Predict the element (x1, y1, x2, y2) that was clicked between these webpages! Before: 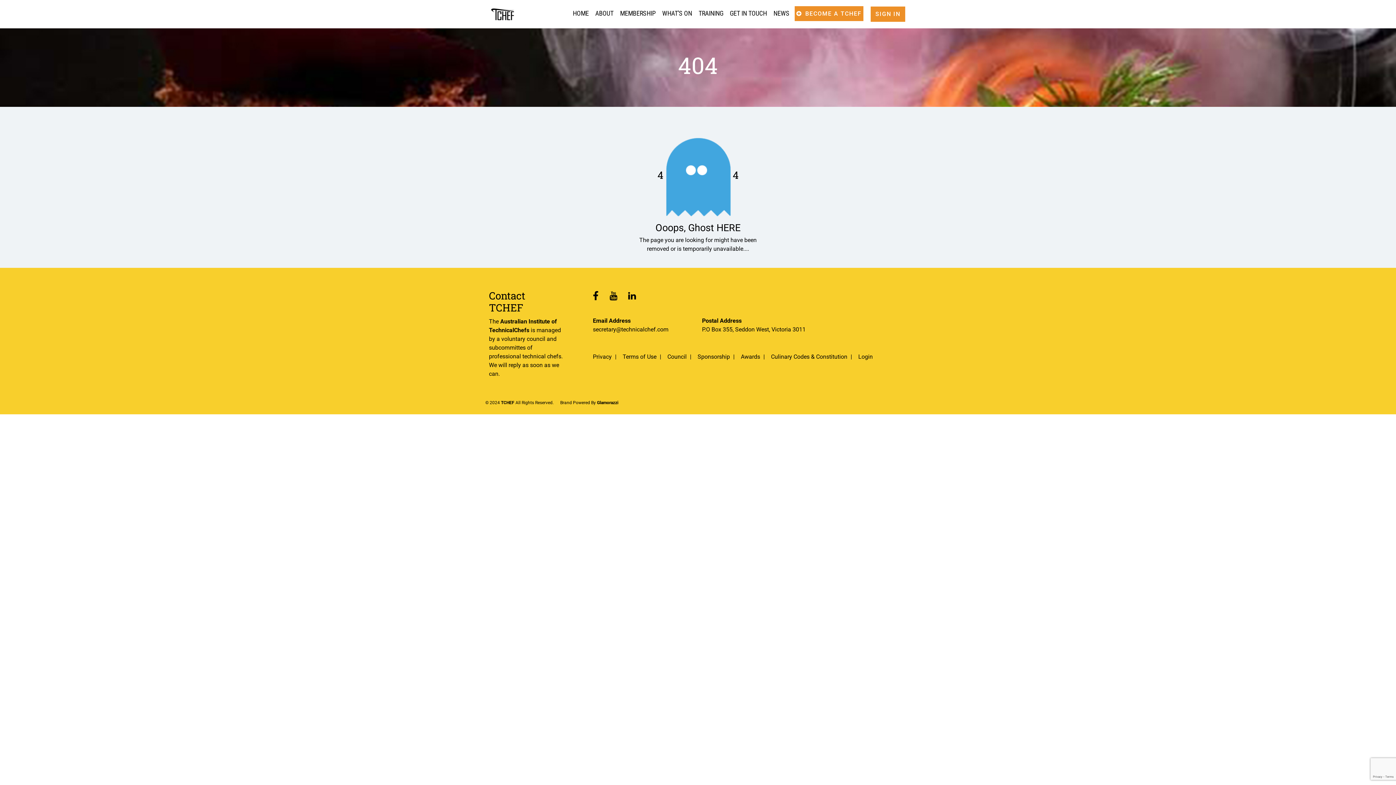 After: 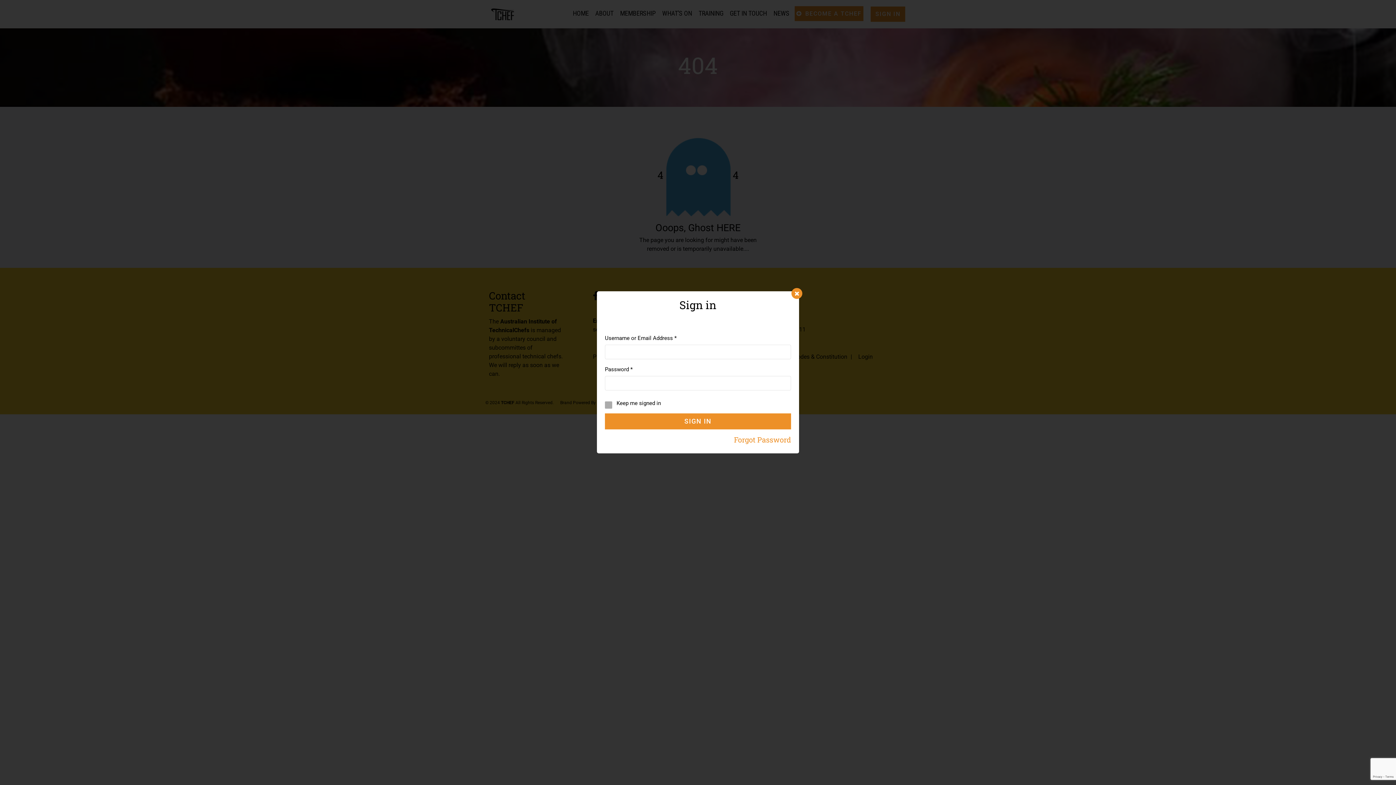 Action: label: Login bbox: (854, 353, 876, 360)